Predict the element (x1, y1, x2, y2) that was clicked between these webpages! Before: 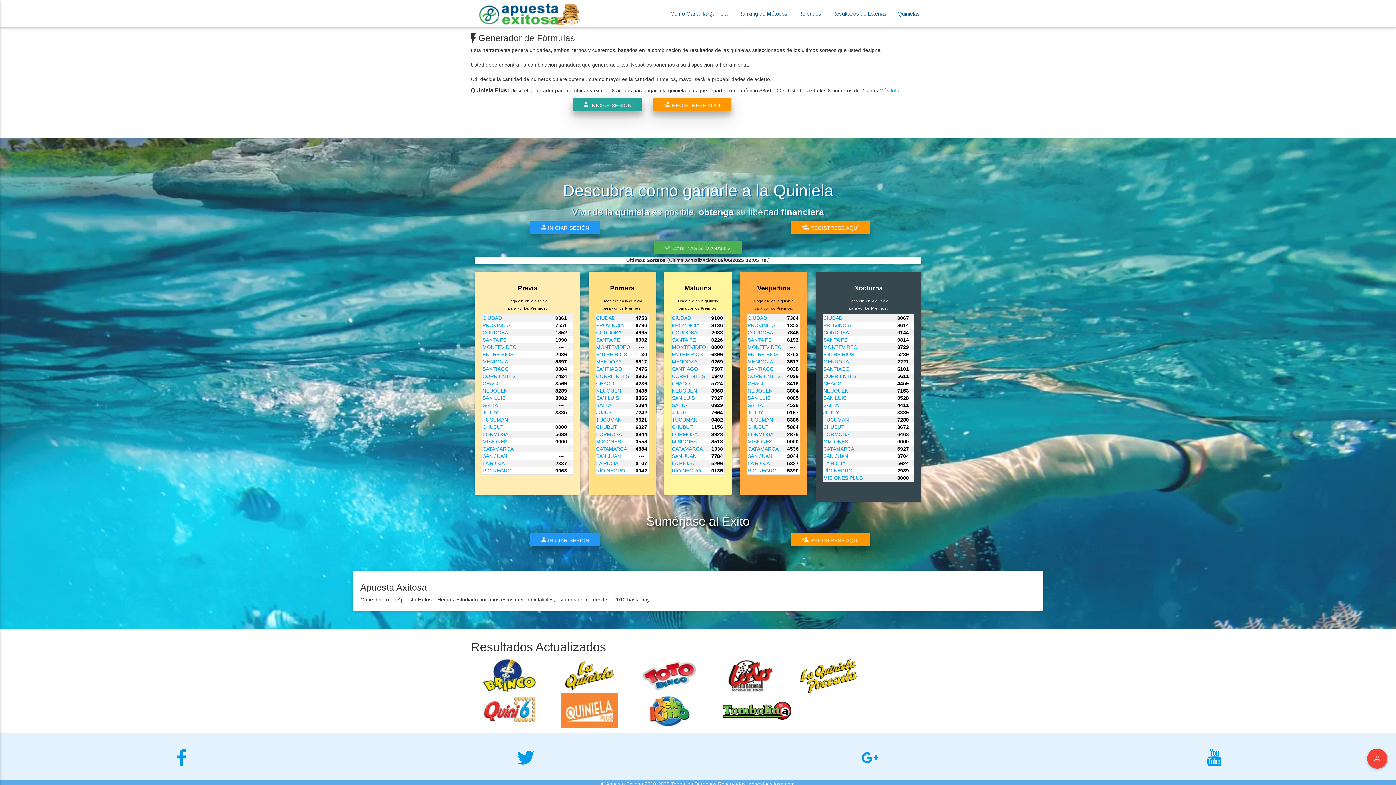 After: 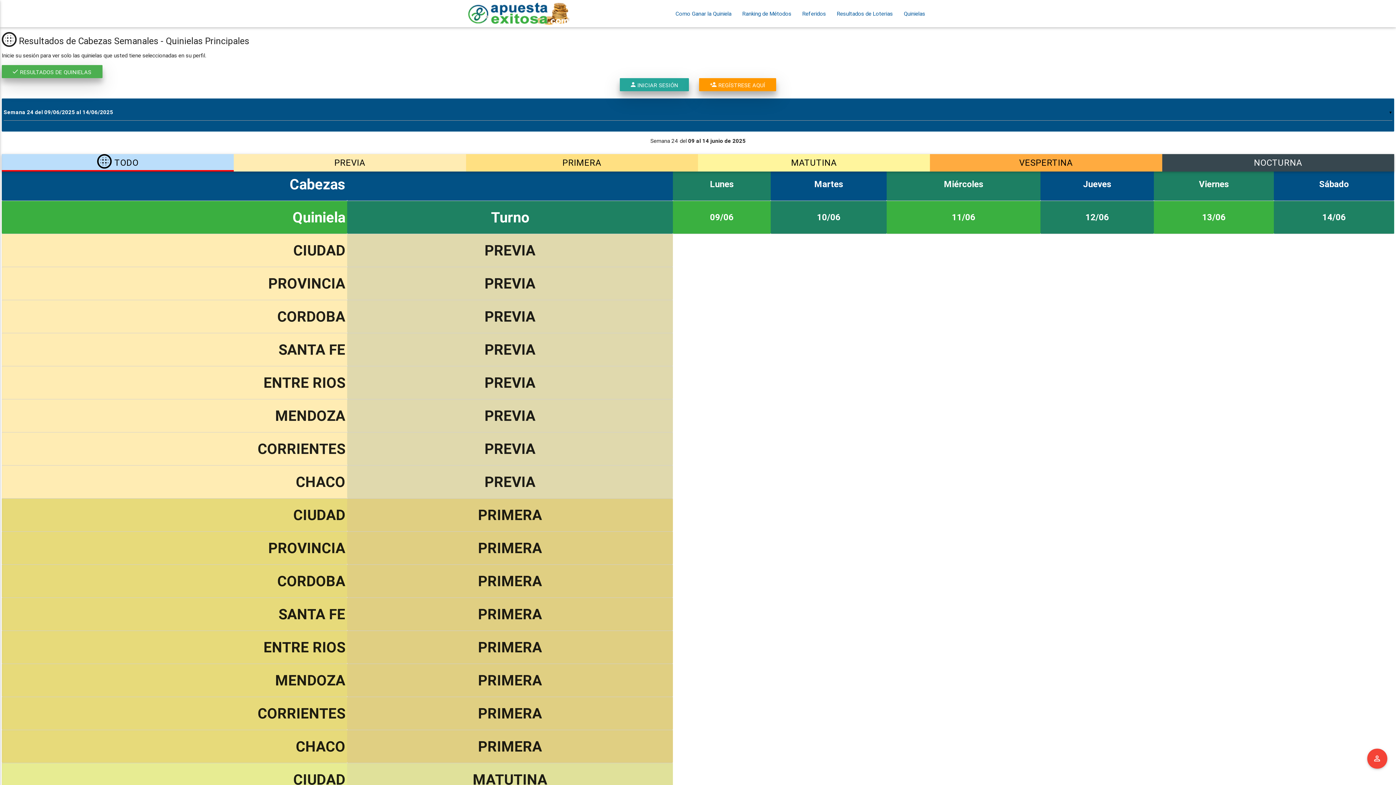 Action: label:  CABEZAS SEMANALES bbox: (654, 241, 741, 254)